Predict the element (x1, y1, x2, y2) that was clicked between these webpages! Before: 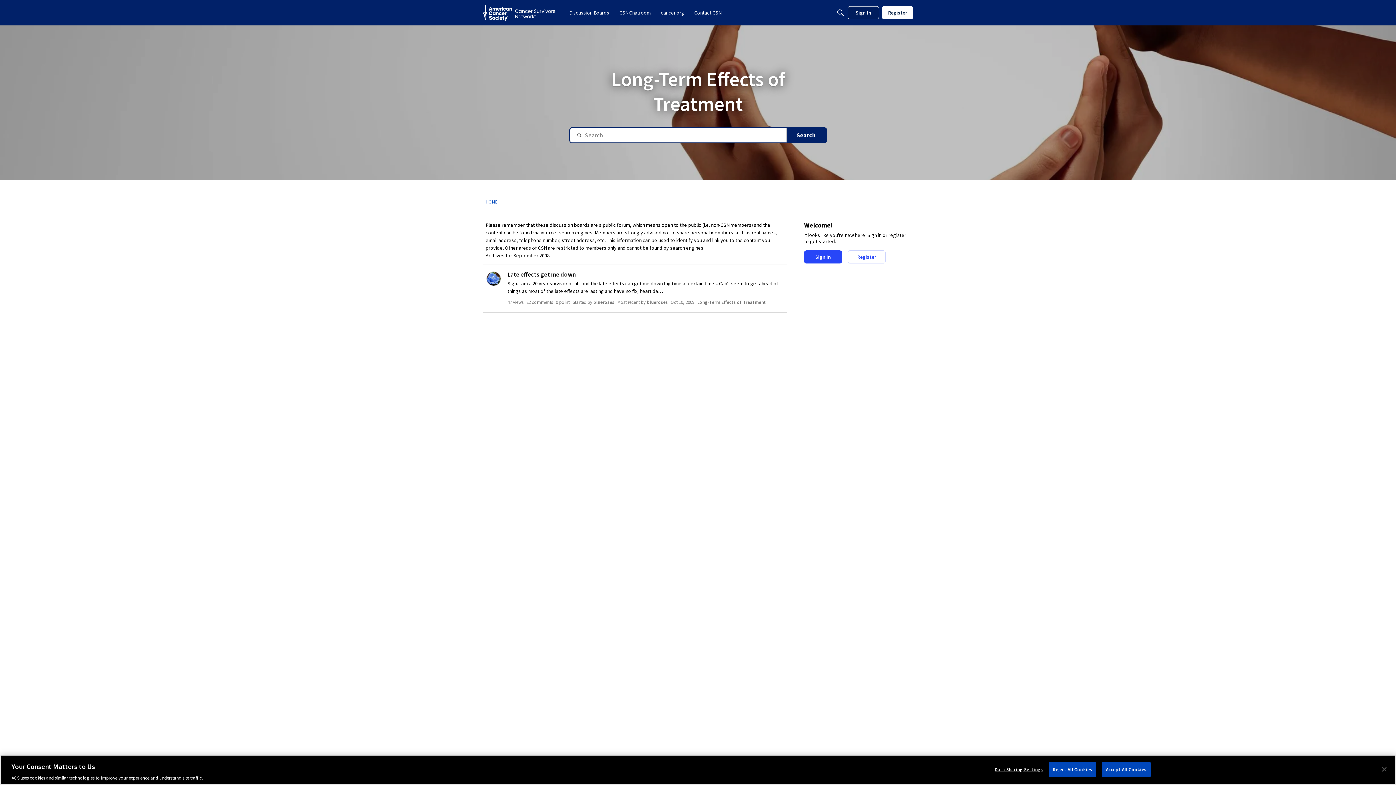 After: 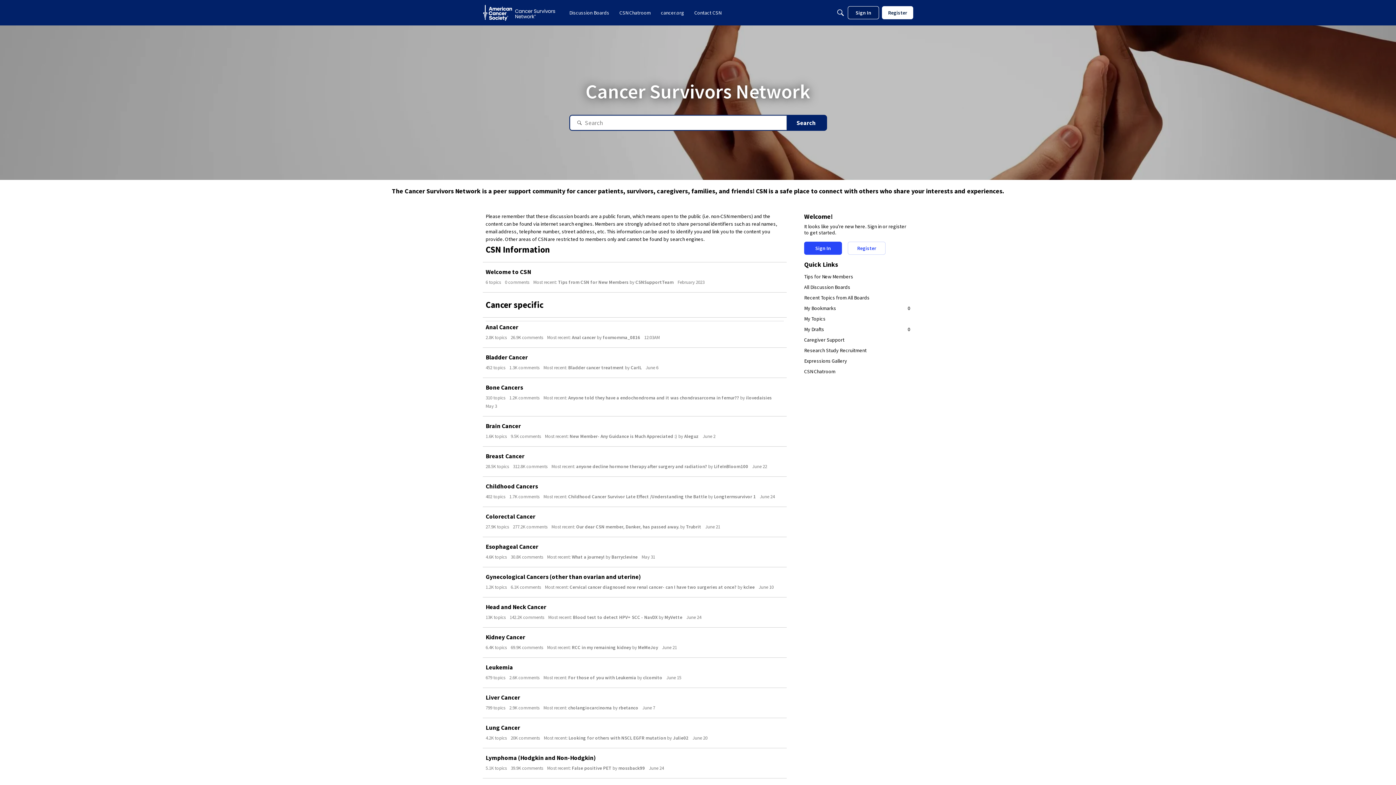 Action: bbox: (482, 4, 555, 20)